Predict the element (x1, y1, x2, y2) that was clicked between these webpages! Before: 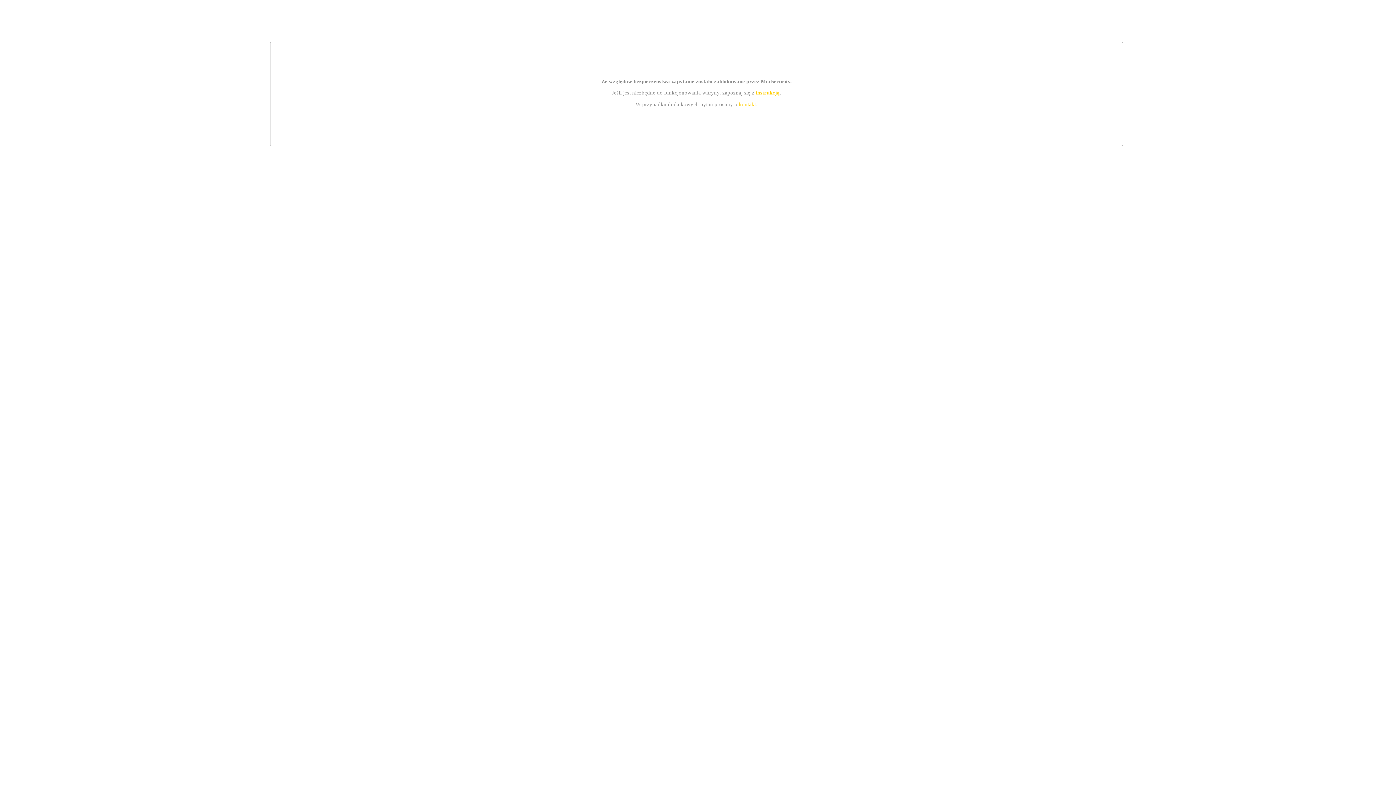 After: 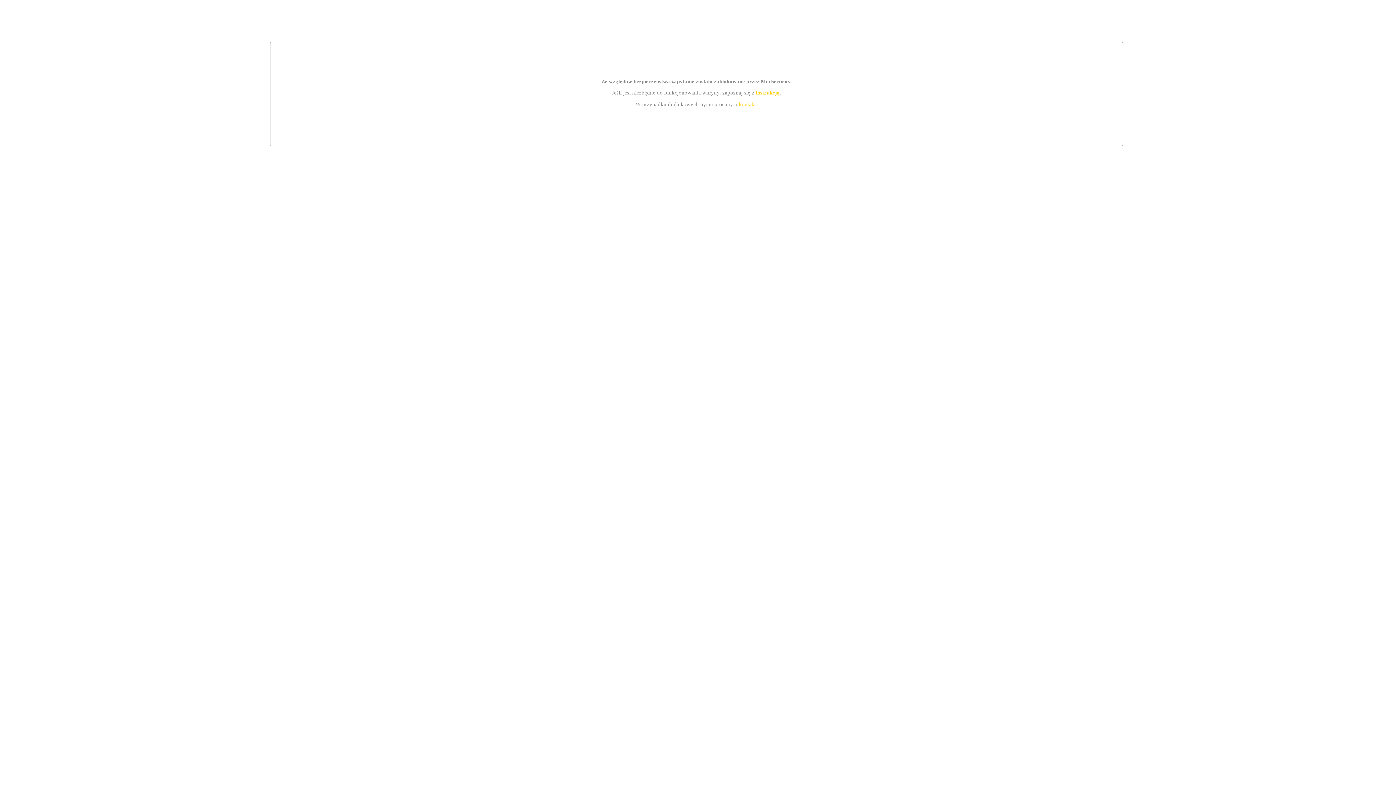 Action: bbox: (739, 101, 756, 107) label: kontakt